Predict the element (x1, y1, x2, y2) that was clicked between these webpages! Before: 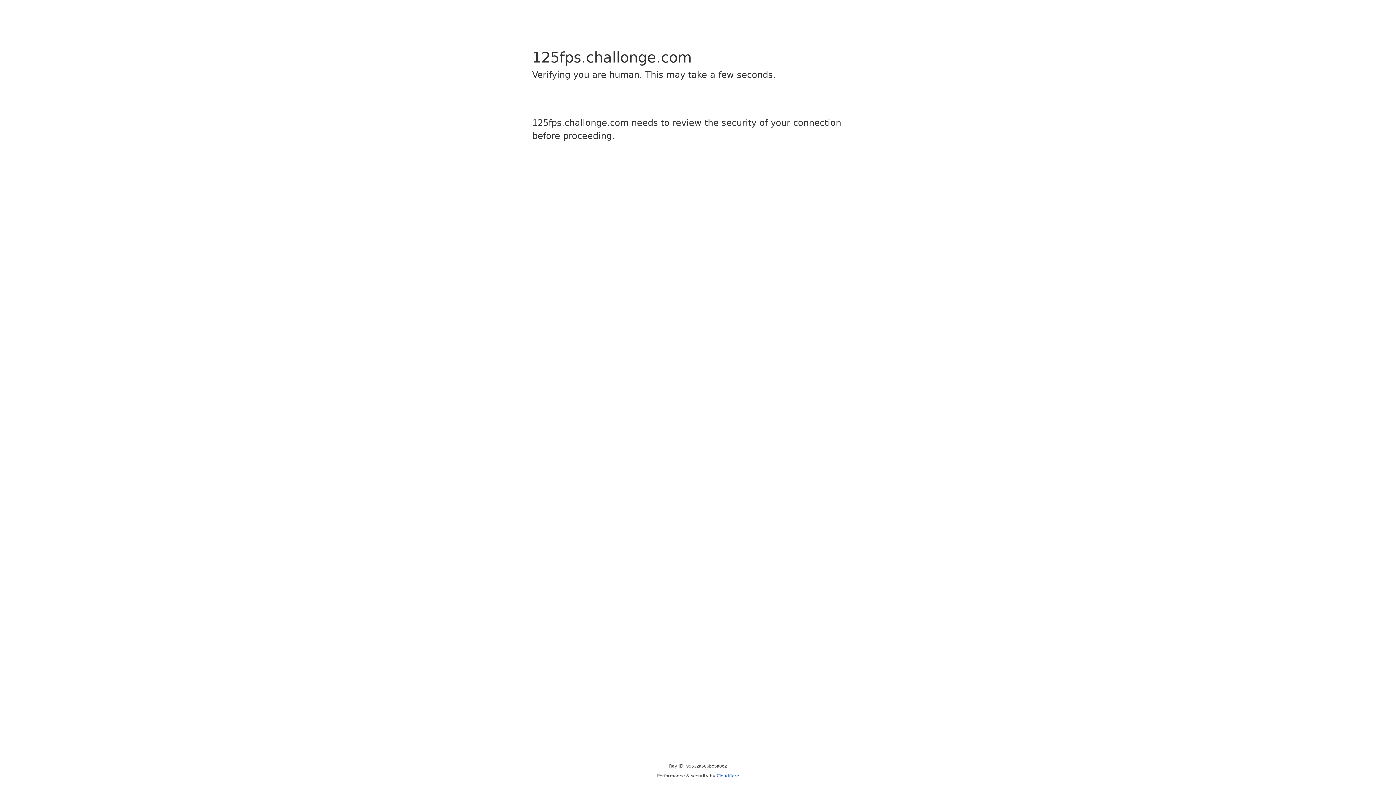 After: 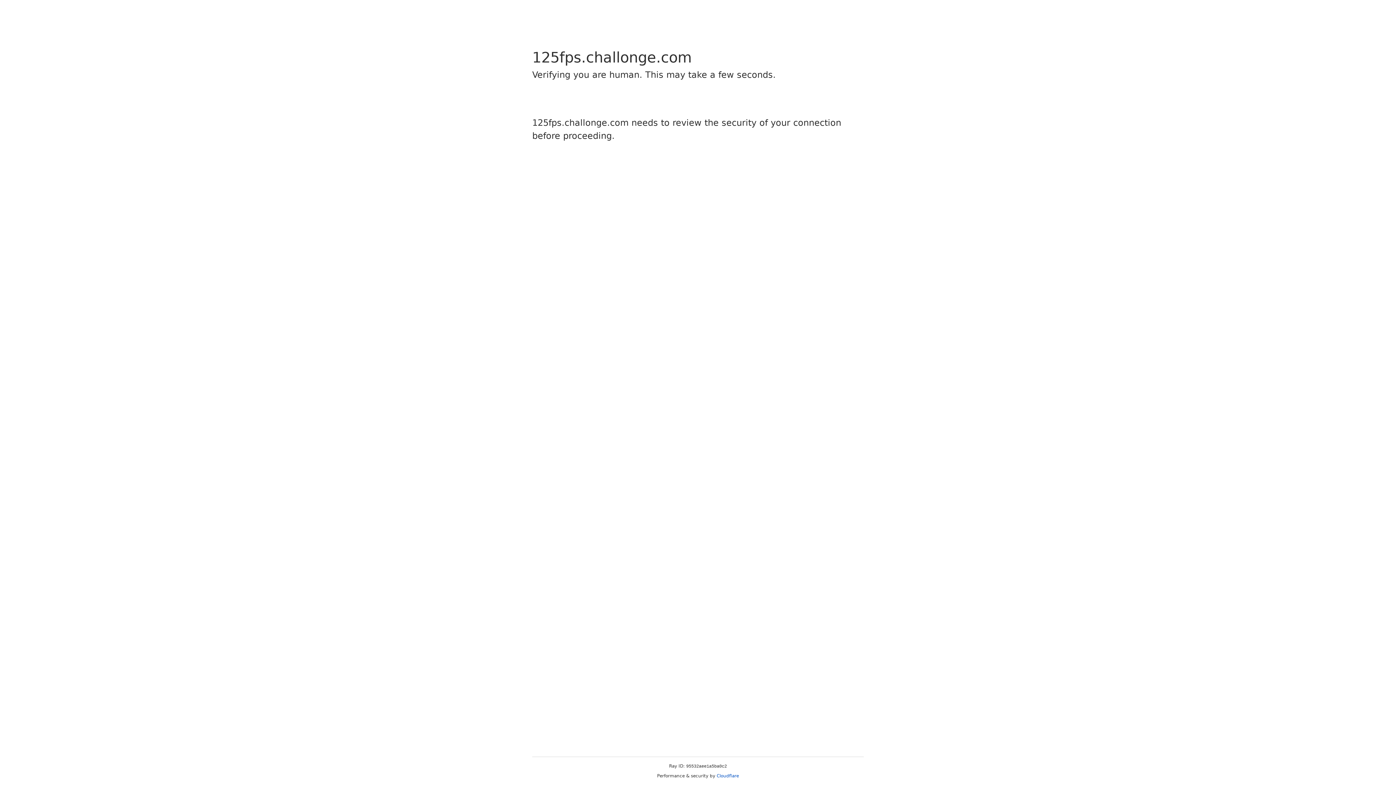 Action: label: Cloudflare bbox: (716, 773, 739, 778)